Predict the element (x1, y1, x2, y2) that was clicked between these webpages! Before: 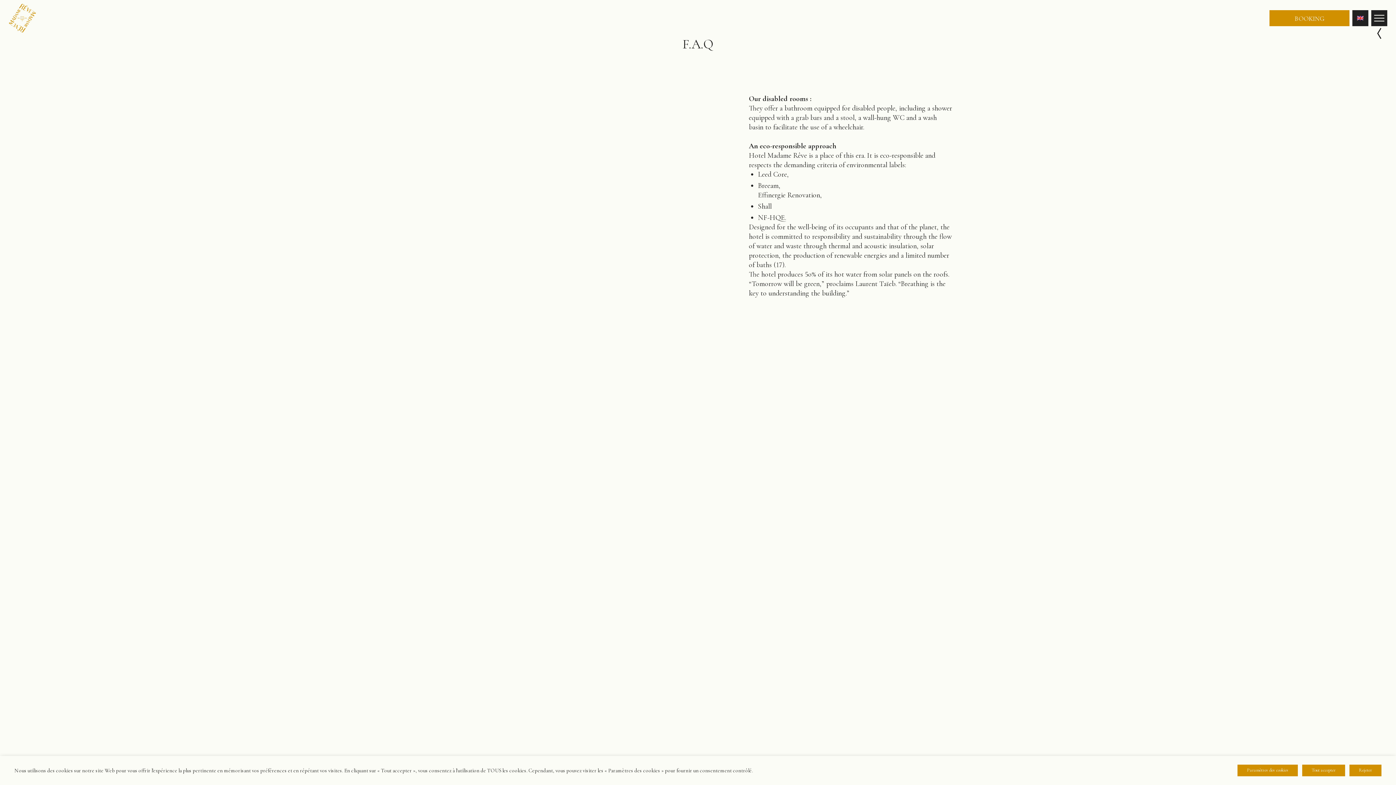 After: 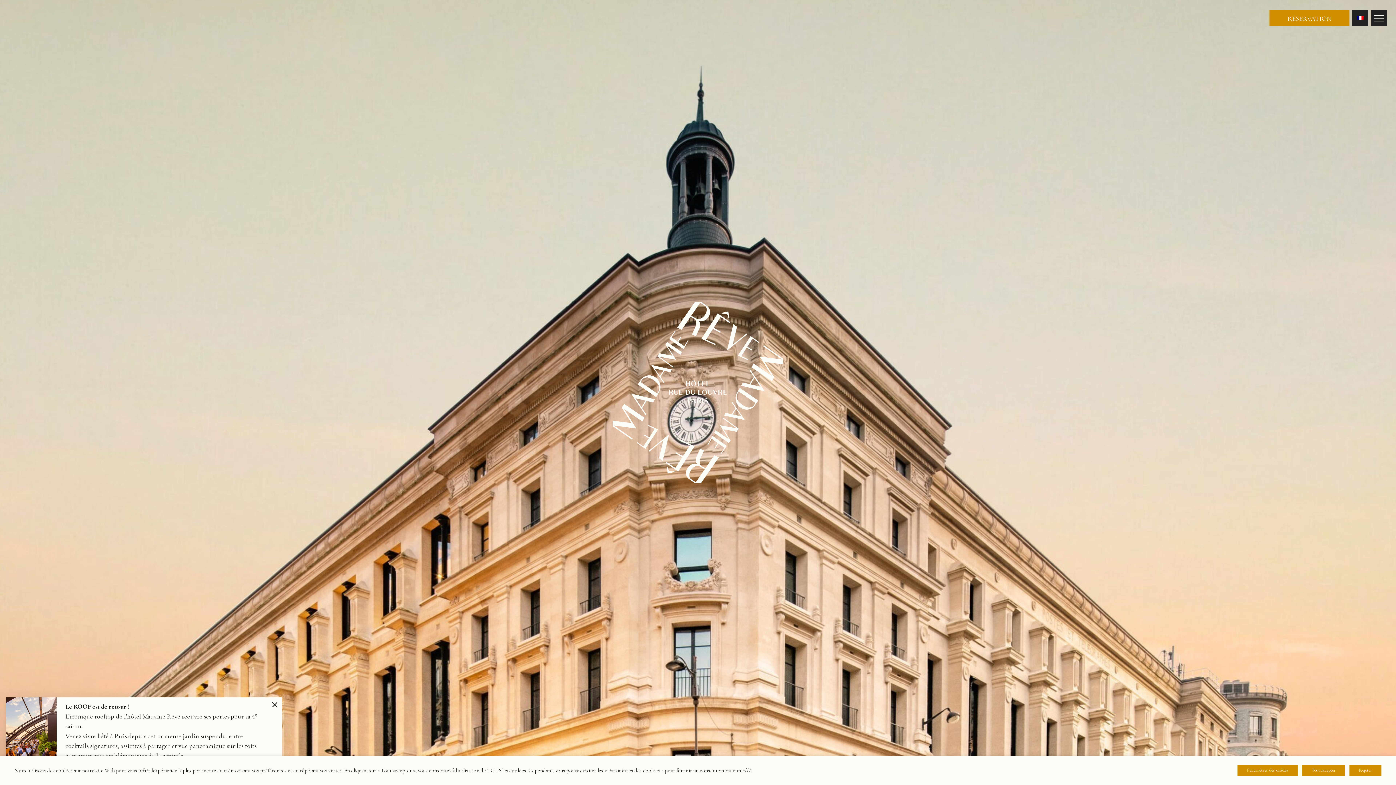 Action: bbox: (8, 3, 36, 32) label: Homepage - Hôtel Madame Rêve